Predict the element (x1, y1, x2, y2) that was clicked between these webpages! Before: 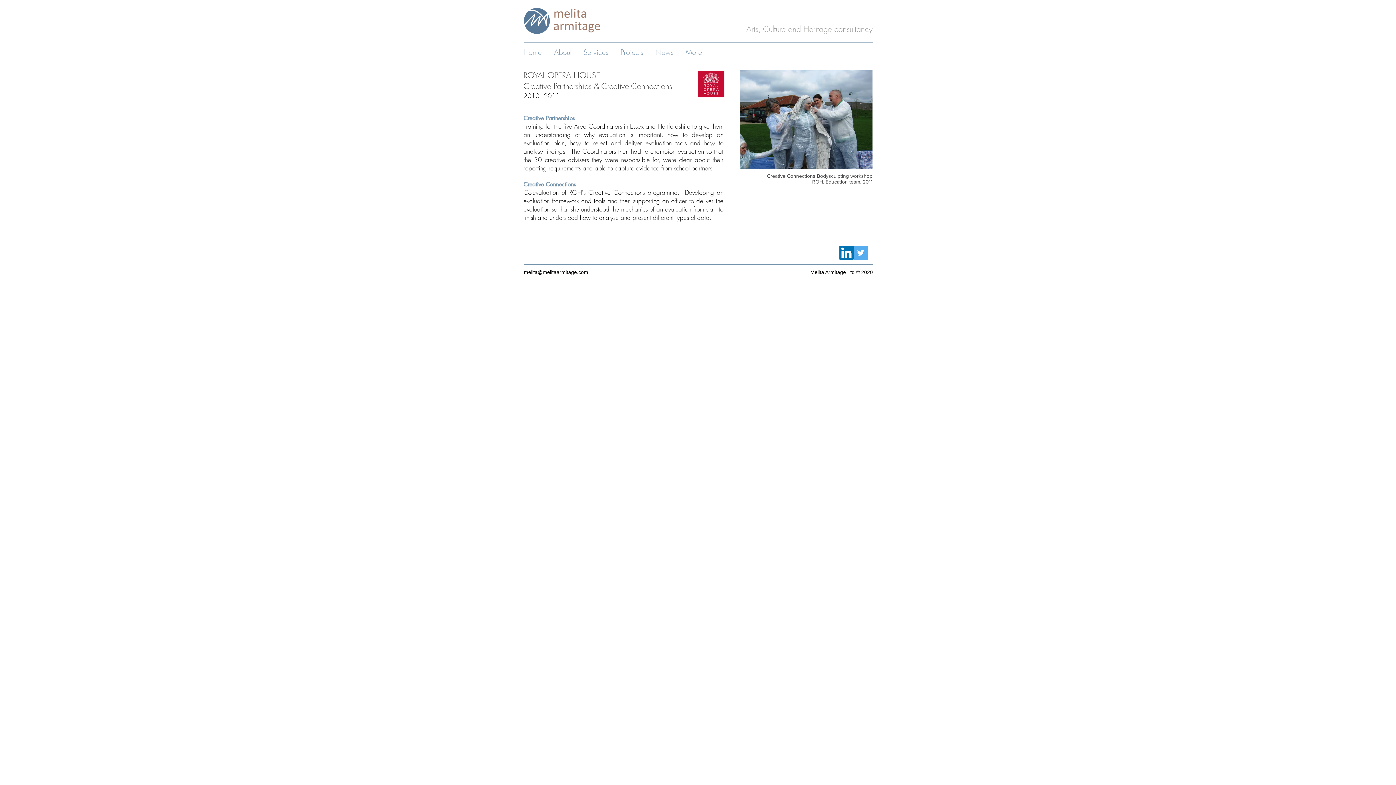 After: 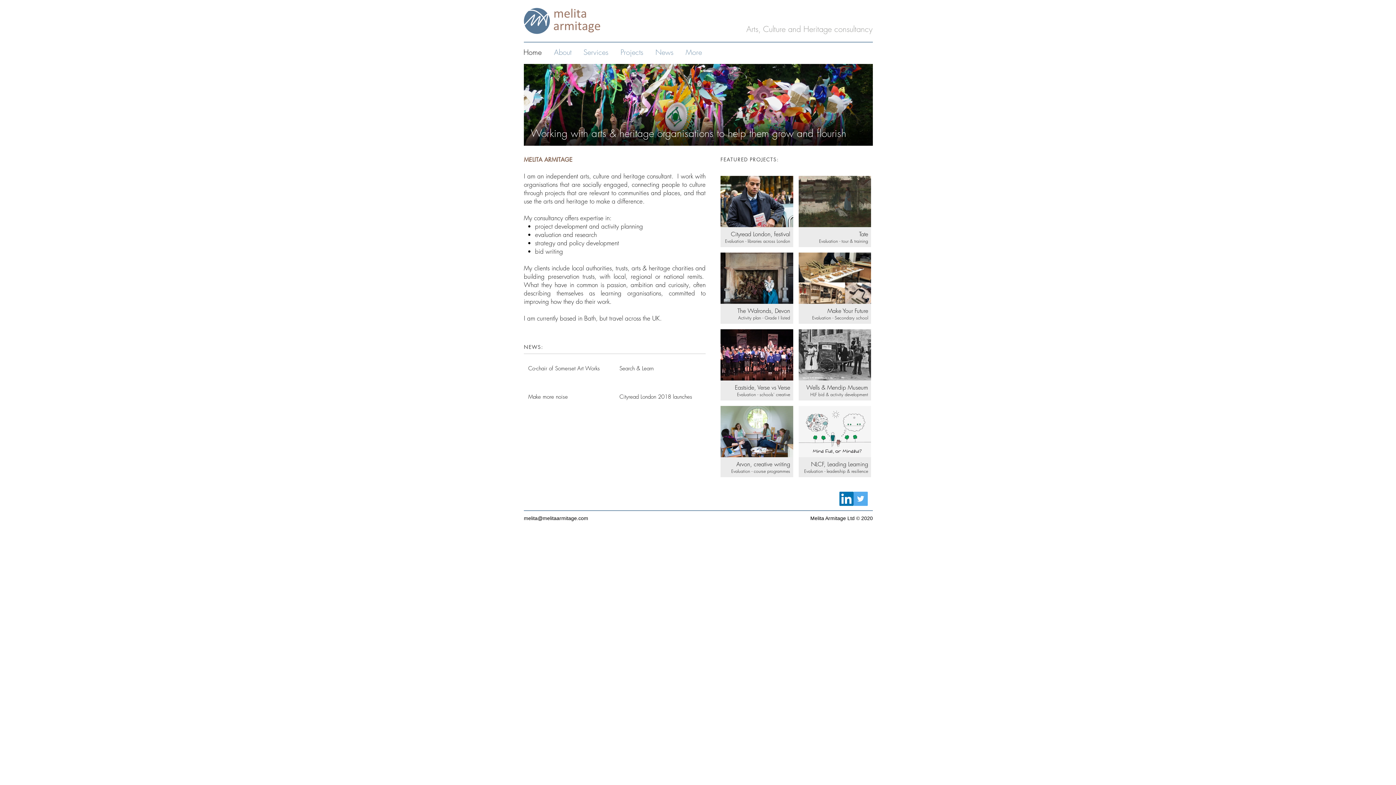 Action: bbox: (522, 7, 603, 34)